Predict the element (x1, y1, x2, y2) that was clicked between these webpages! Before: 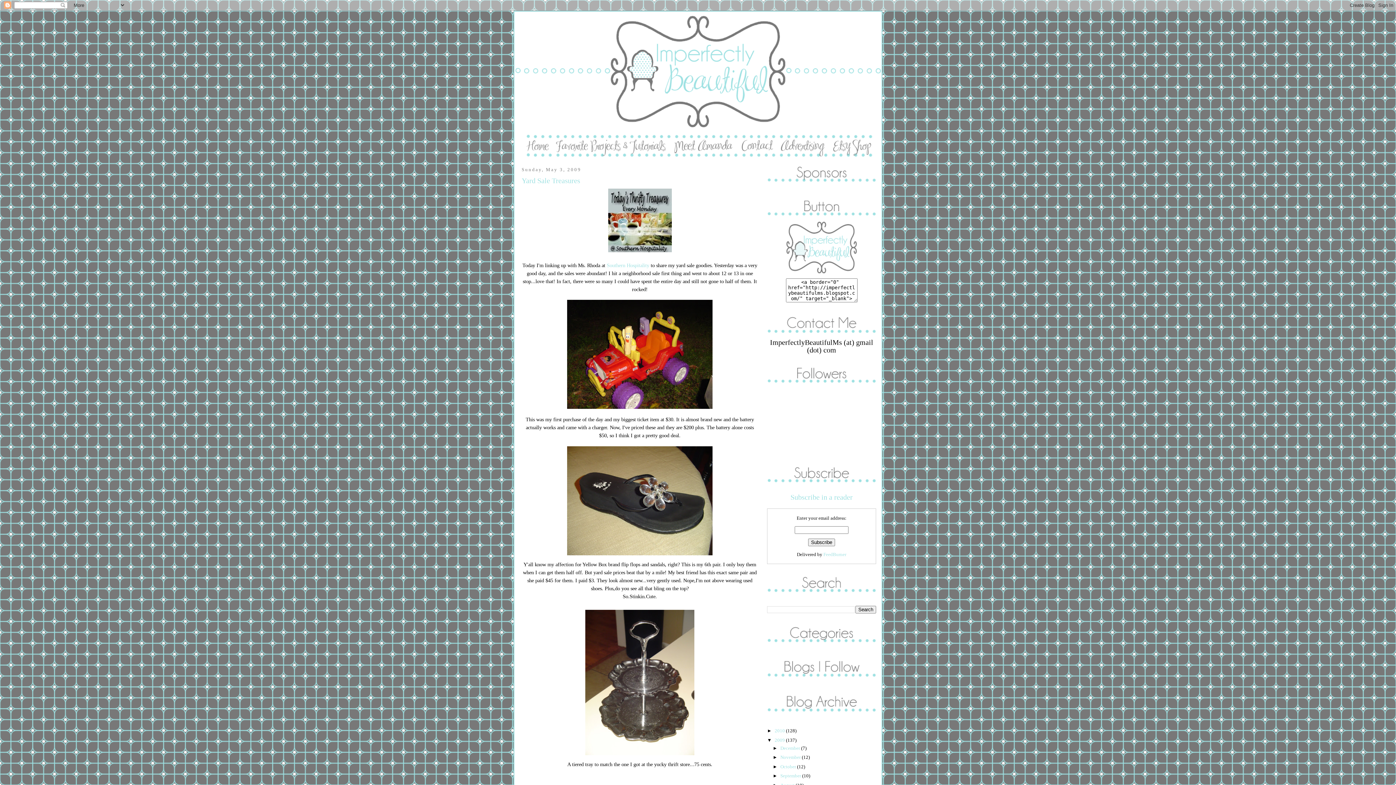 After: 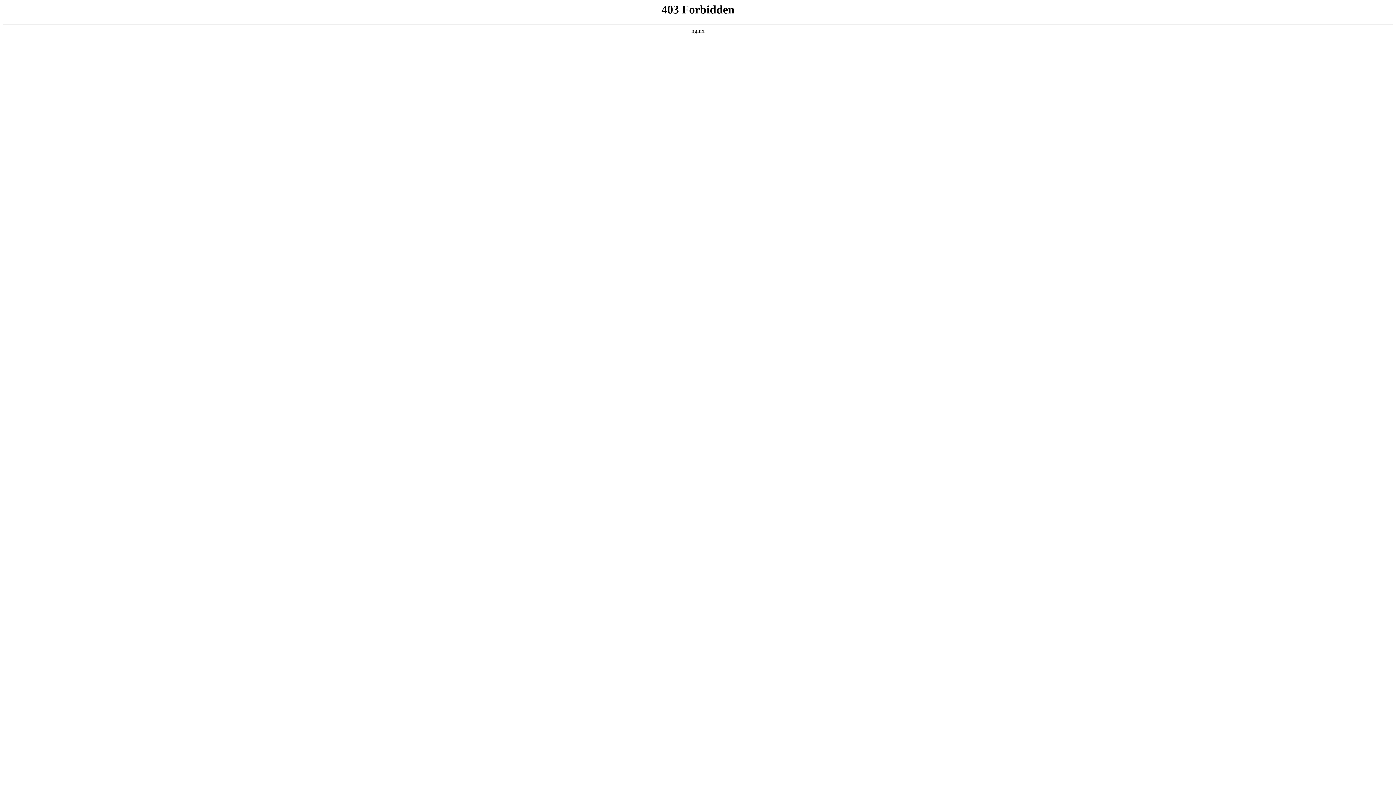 Action: bbox: (606, 249, 673, 255)